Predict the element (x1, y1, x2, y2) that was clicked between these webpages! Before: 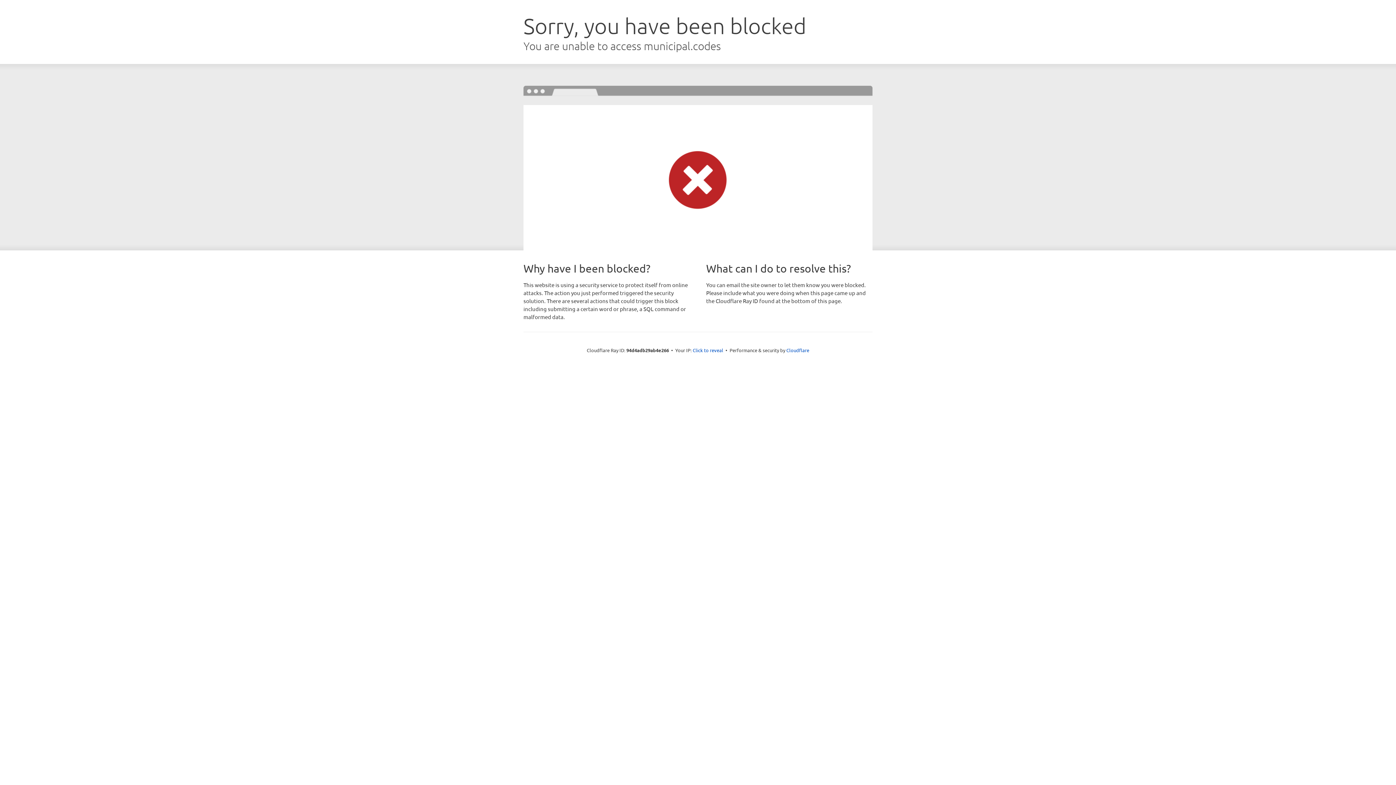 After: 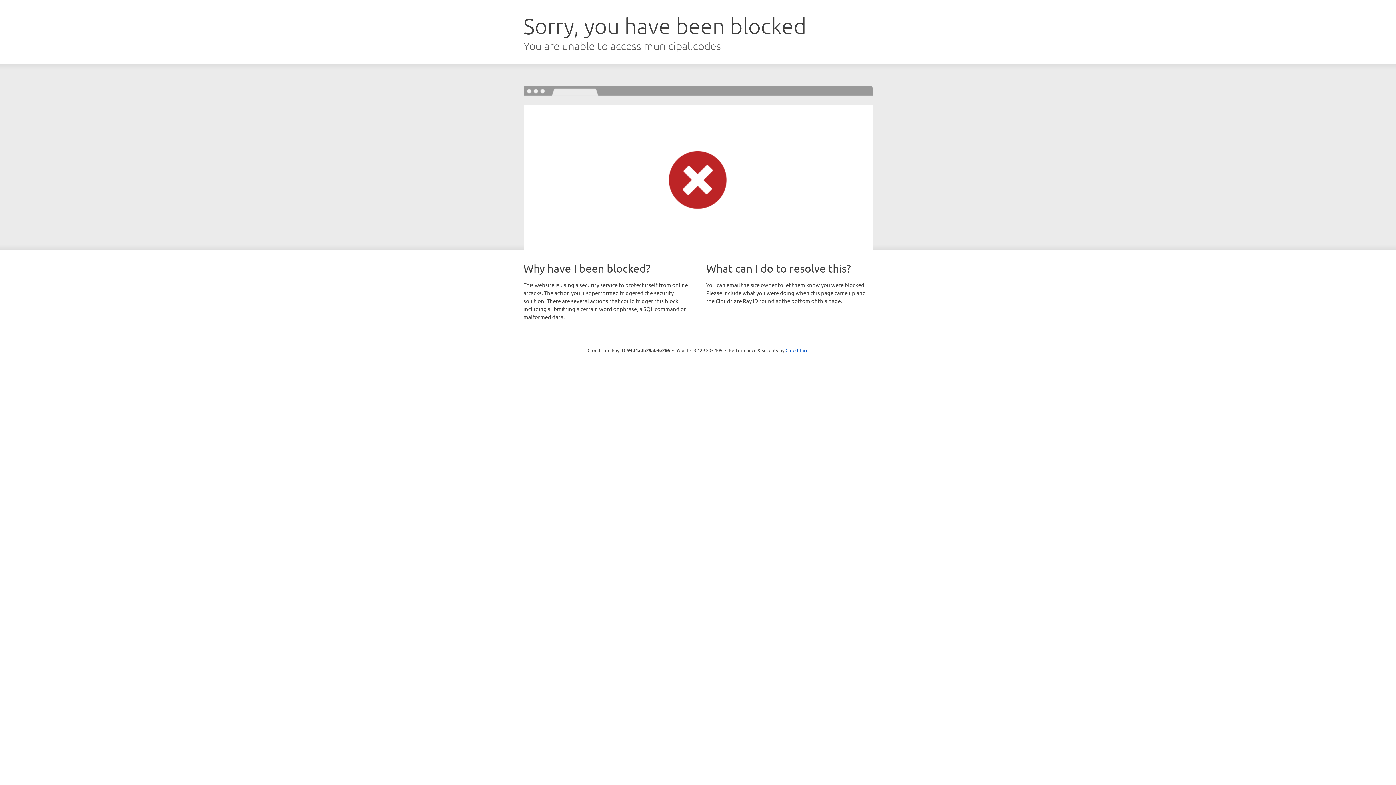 Action: bbox: (692, 346, 723, 353) label: Click to reveal